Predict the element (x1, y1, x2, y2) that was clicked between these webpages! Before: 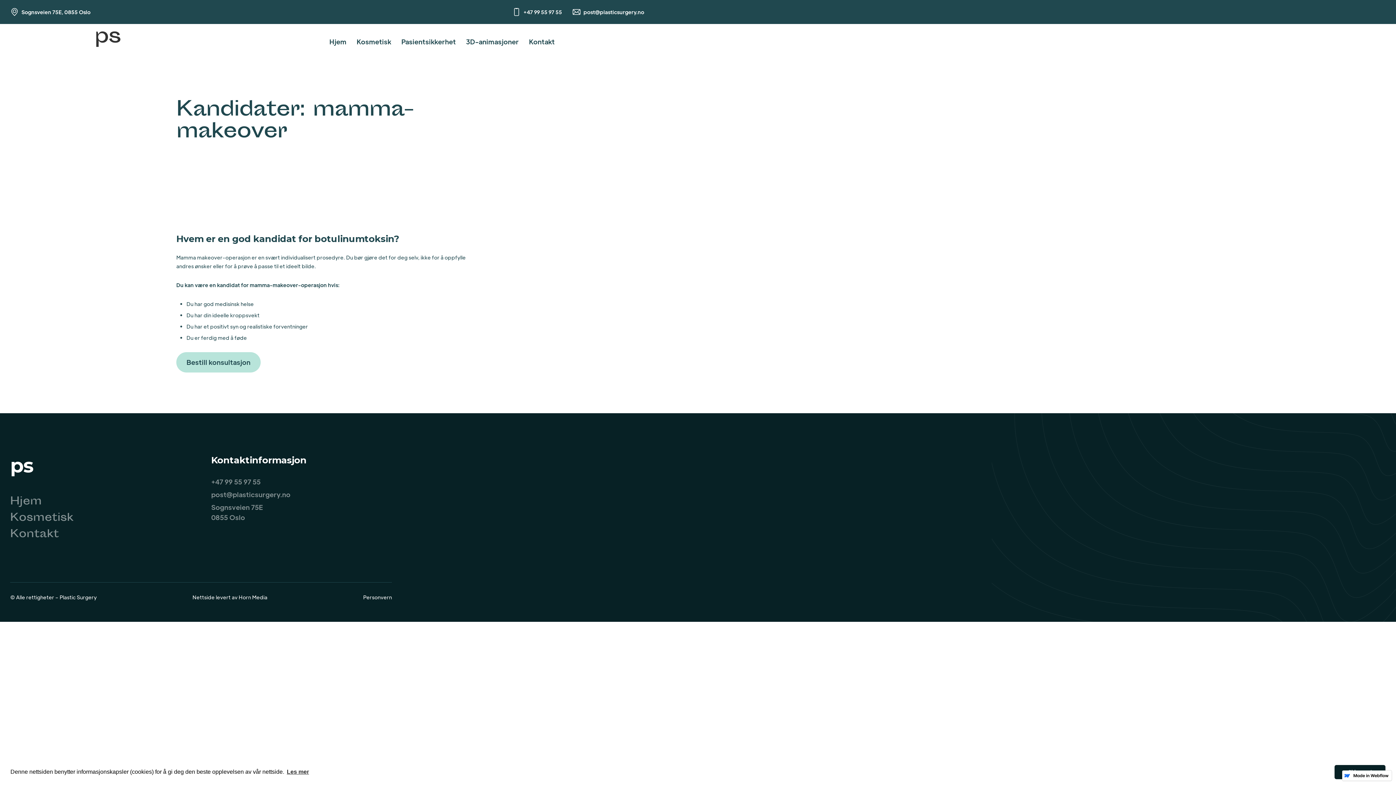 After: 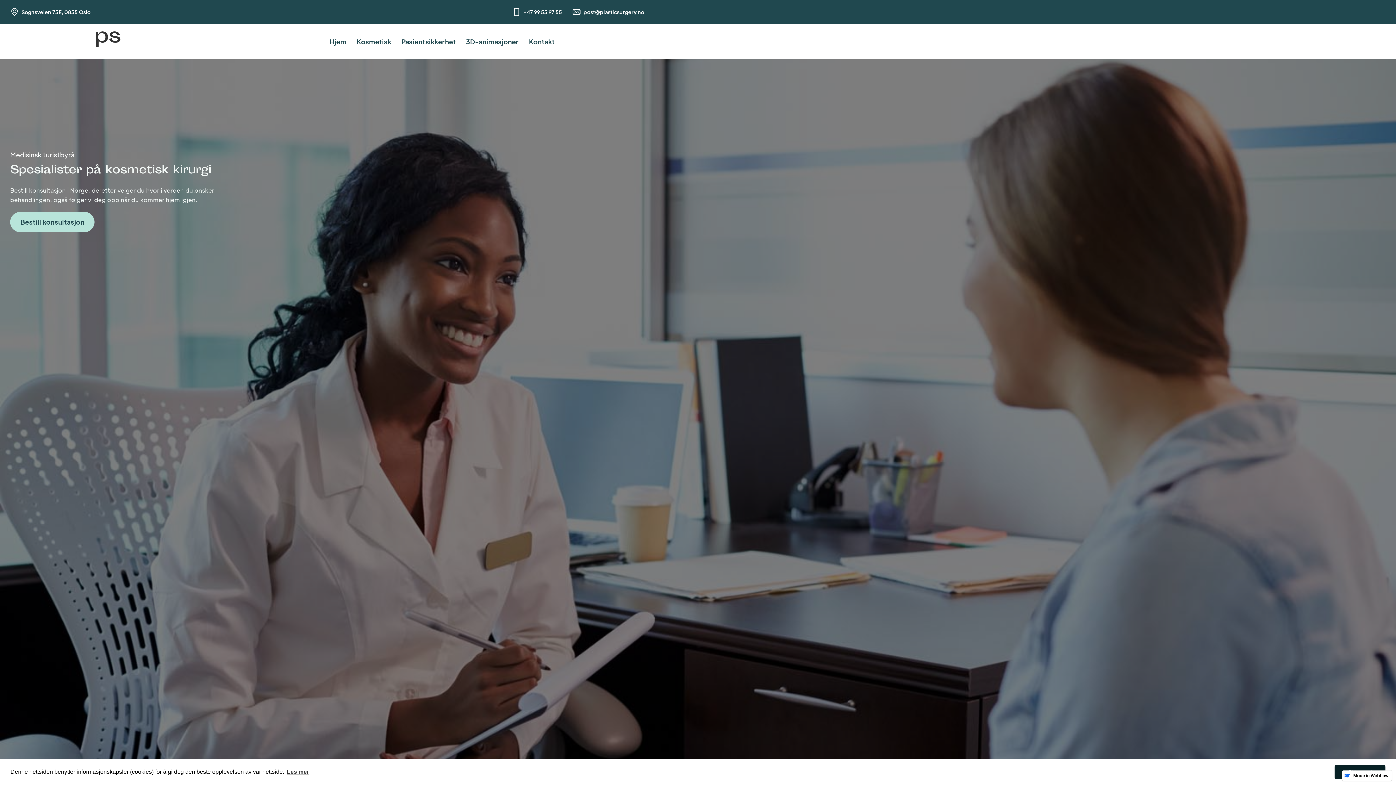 Action: bbox: (94, 26, 120, 56) label: home